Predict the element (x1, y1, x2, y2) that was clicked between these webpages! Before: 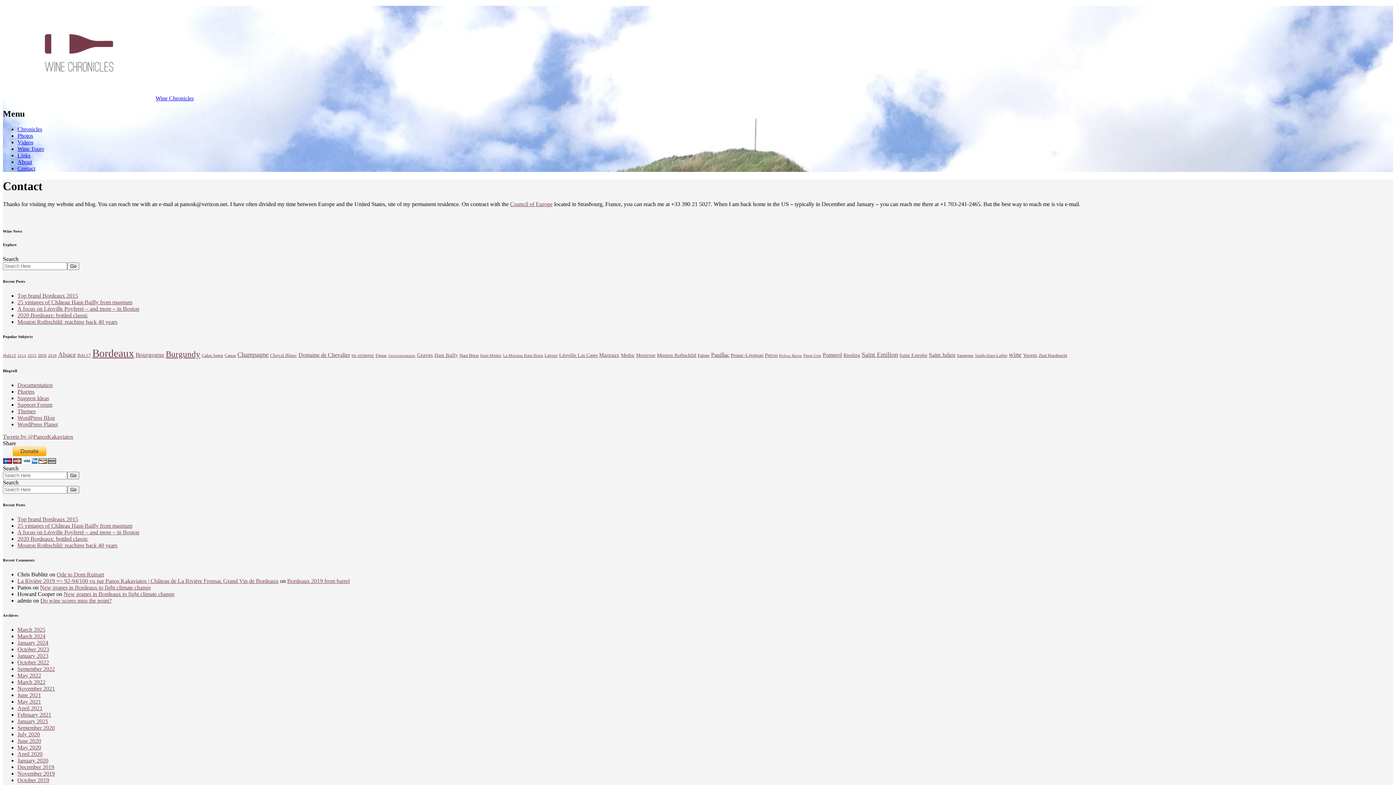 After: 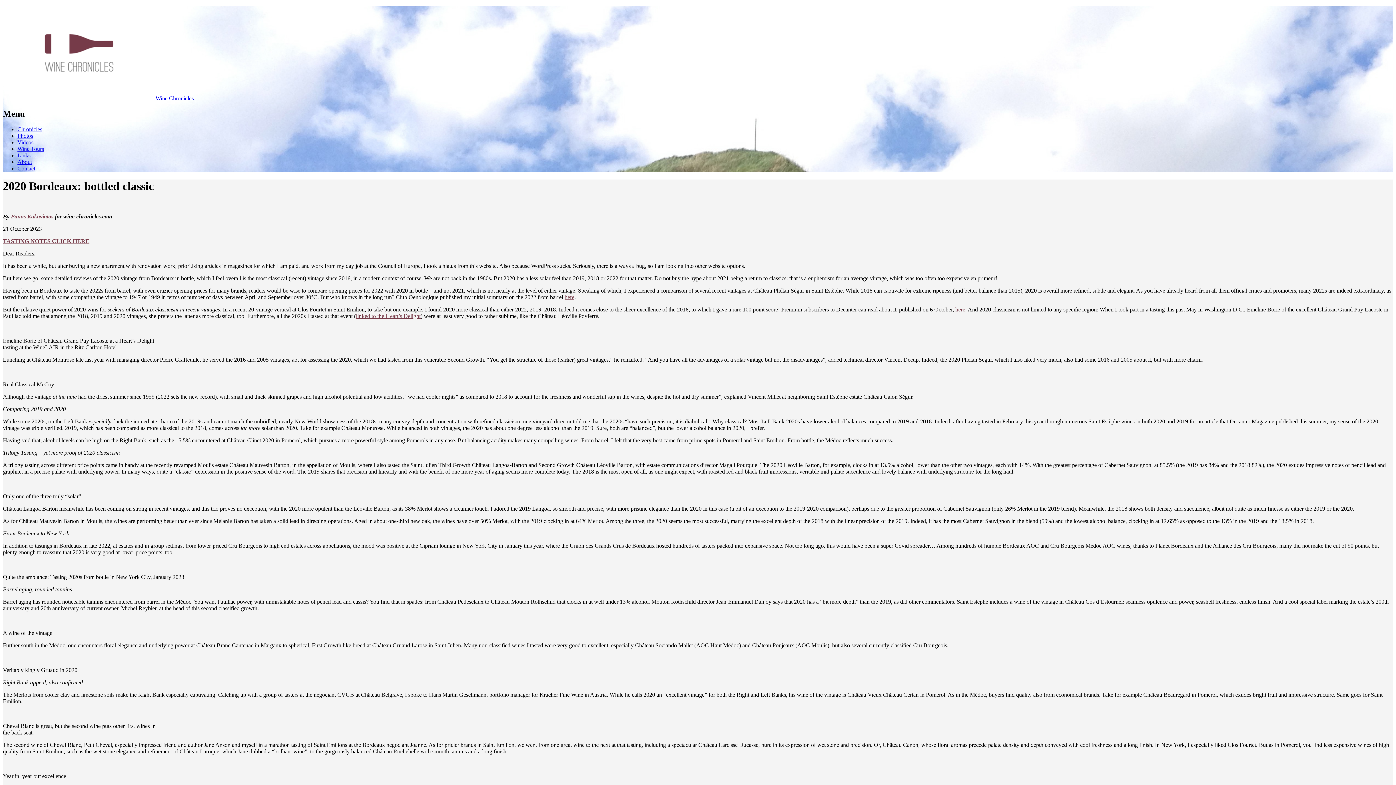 Action: bbox: (17, 312, 88, 318) label: 2020 Bordeaux: bottled classic